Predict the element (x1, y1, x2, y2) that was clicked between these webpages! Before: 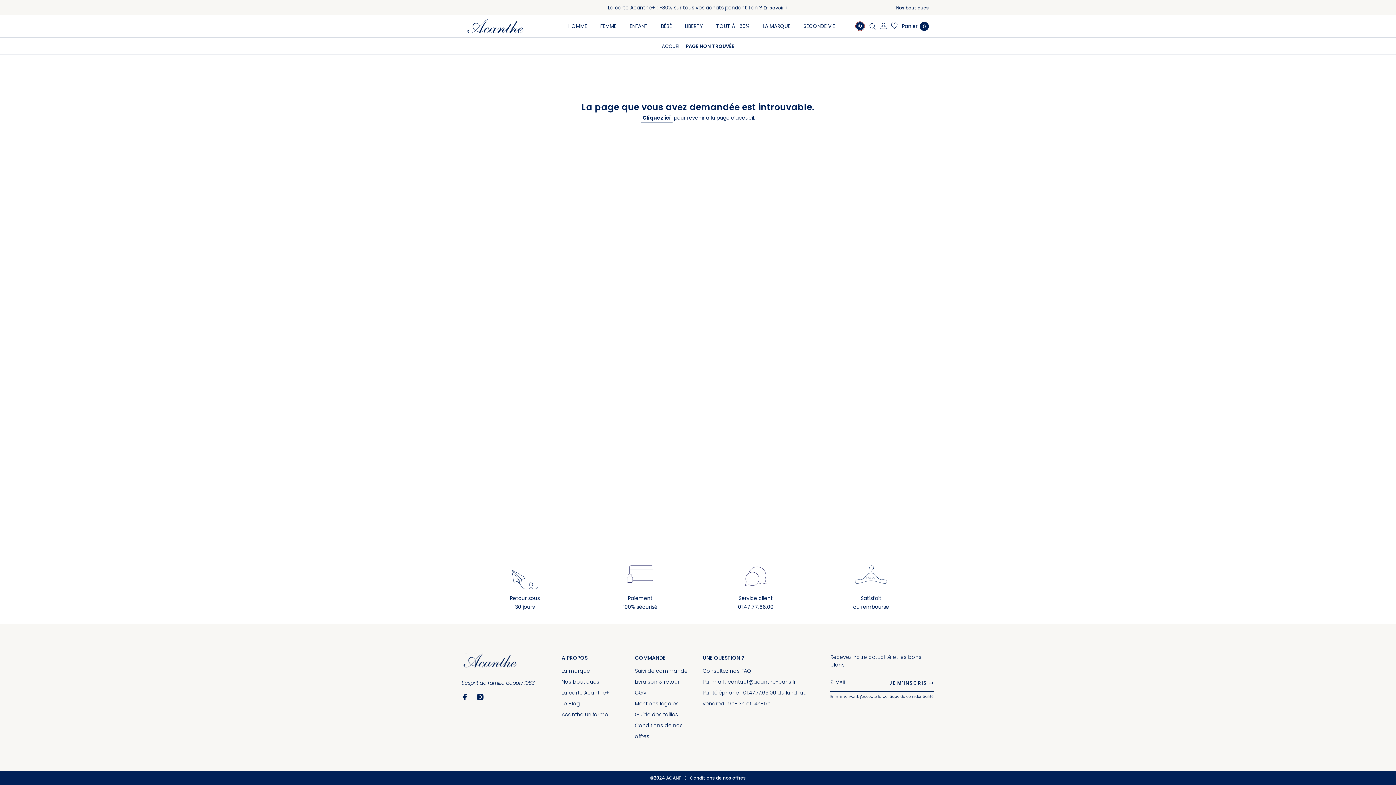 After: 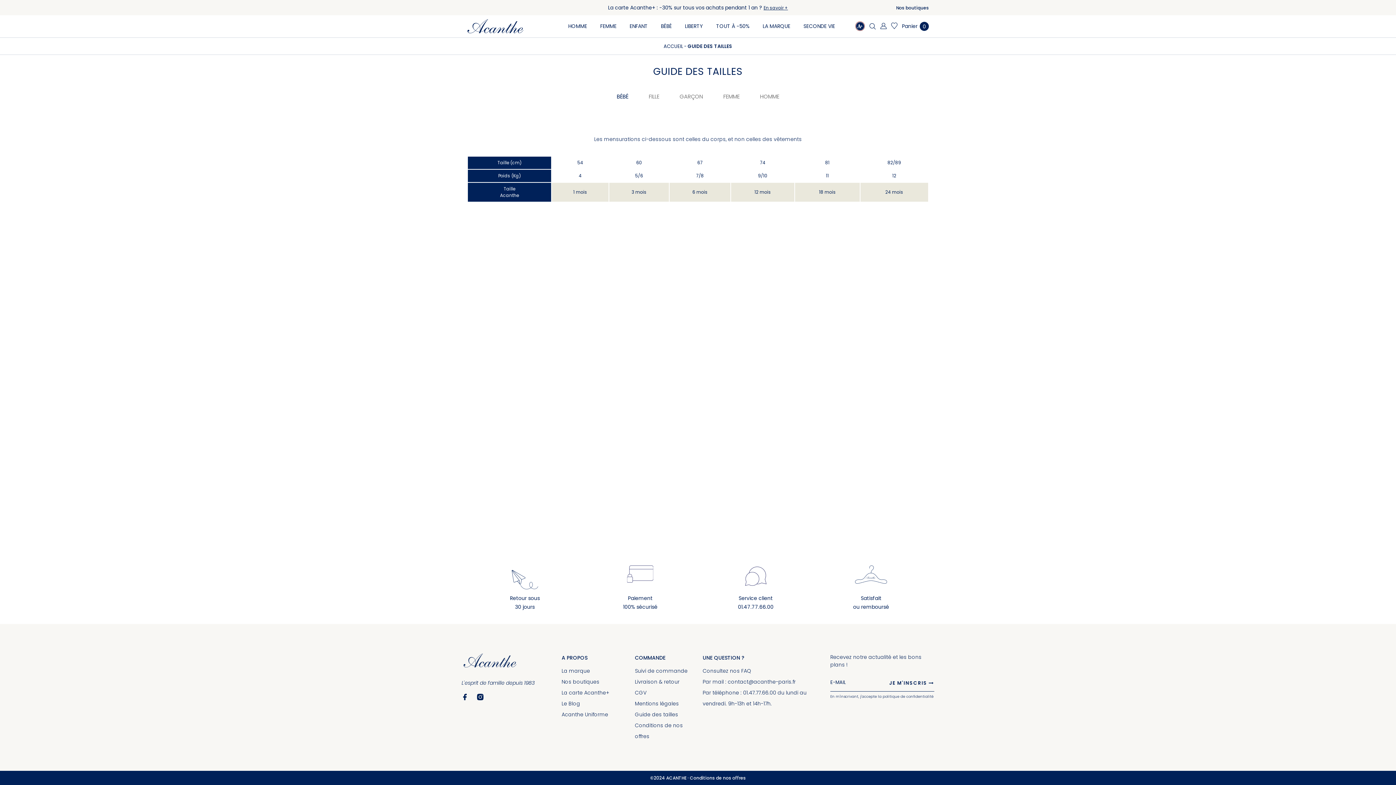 Action: bbox: (635, 711, 678, 718) label: Guide des tailles